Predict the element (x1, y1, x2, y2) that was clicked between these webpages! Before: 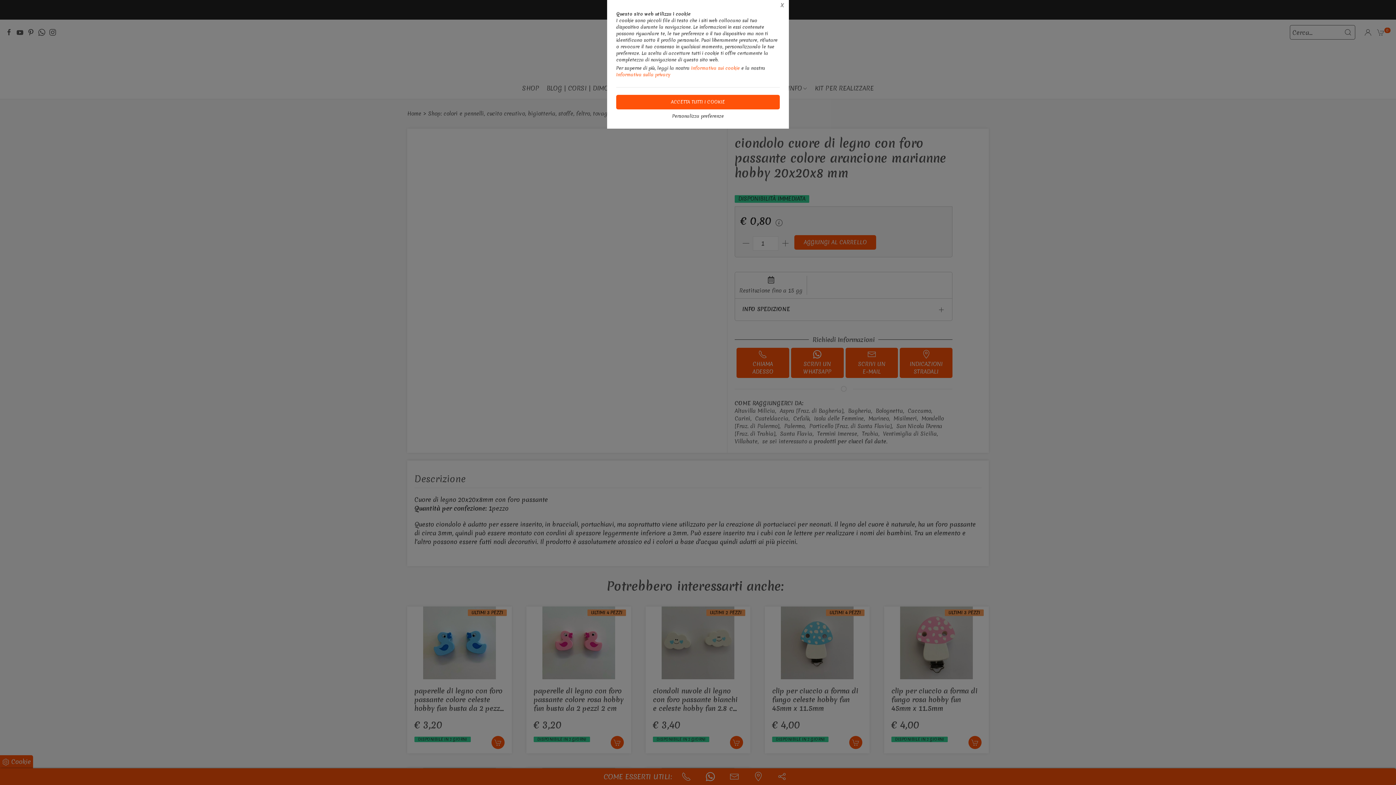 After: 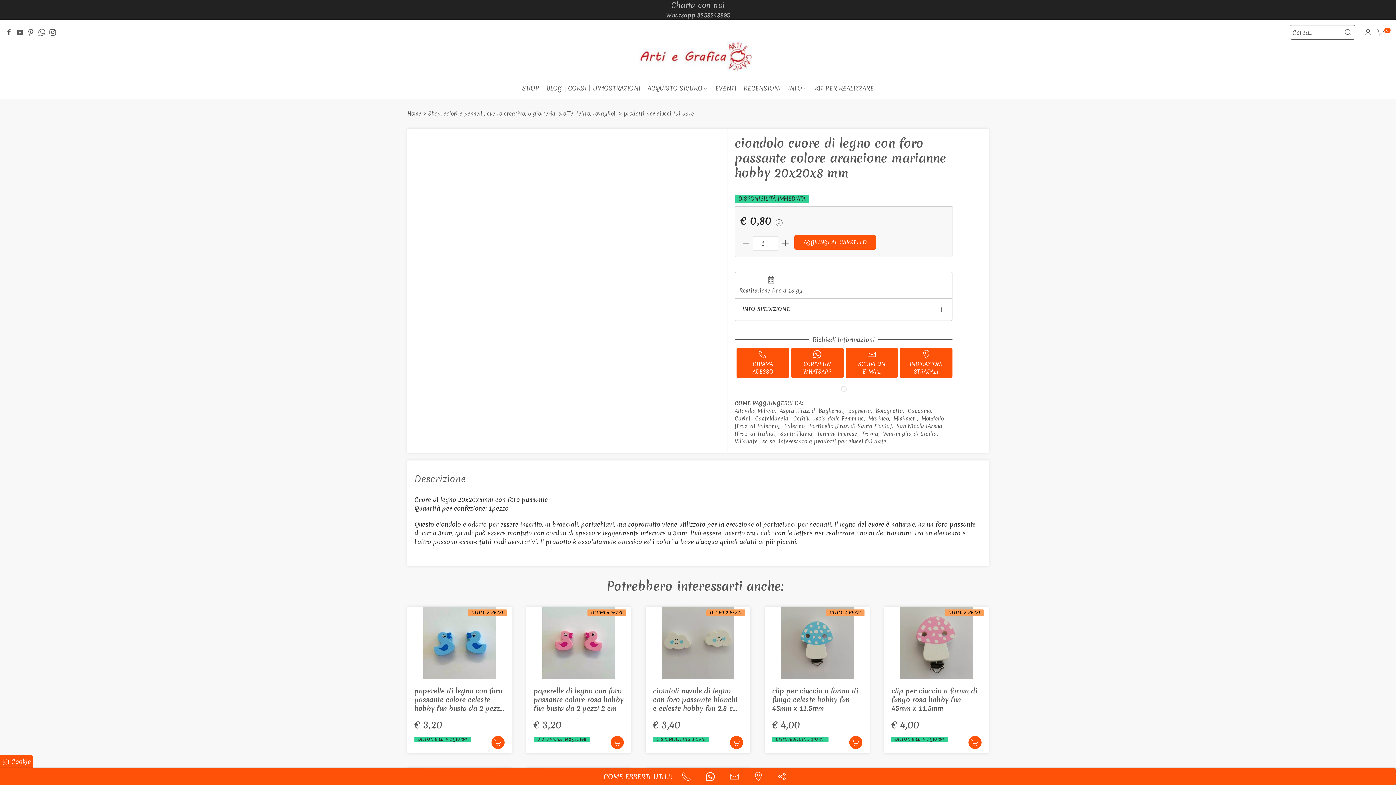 Action: label: ACCETTA TUTTI I COOKIE bbox: (616, 94, 780, 109)